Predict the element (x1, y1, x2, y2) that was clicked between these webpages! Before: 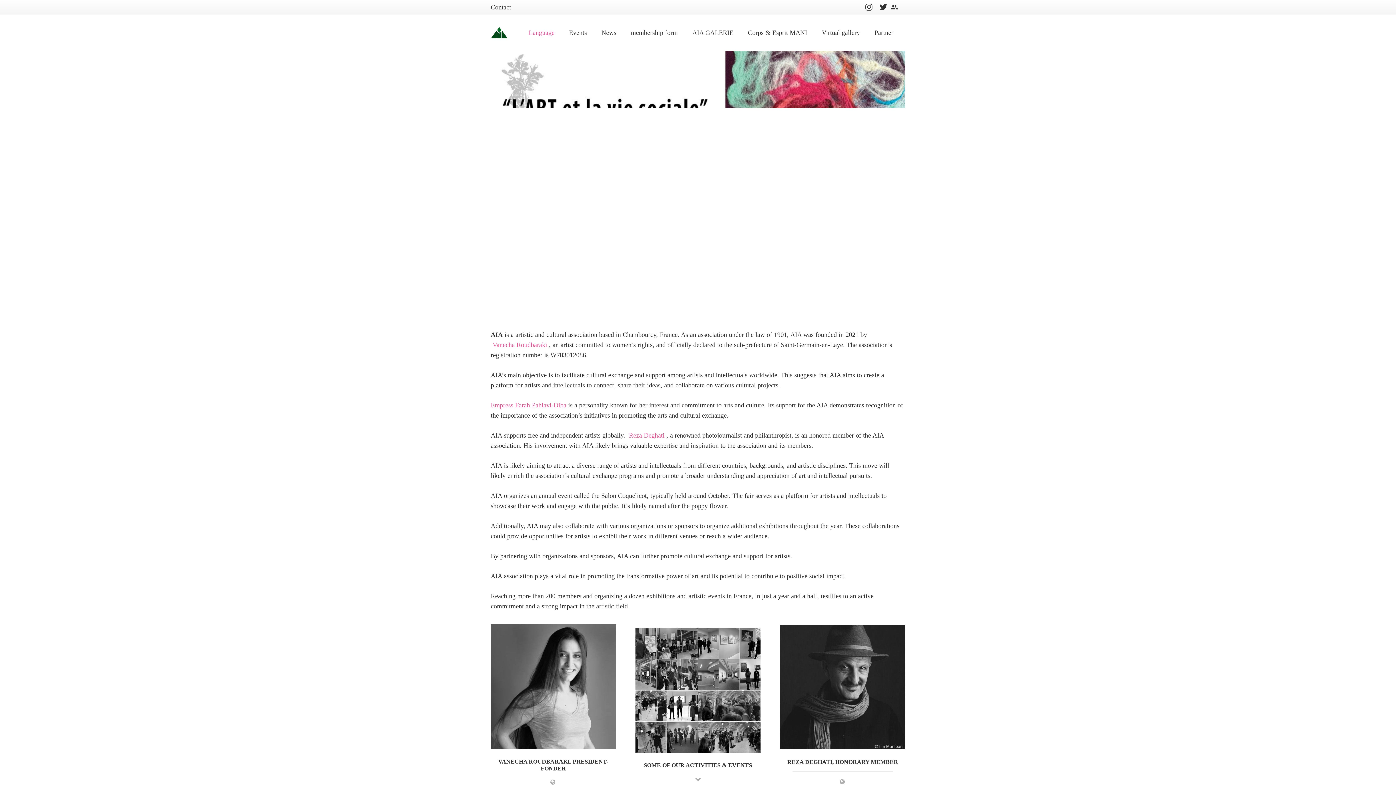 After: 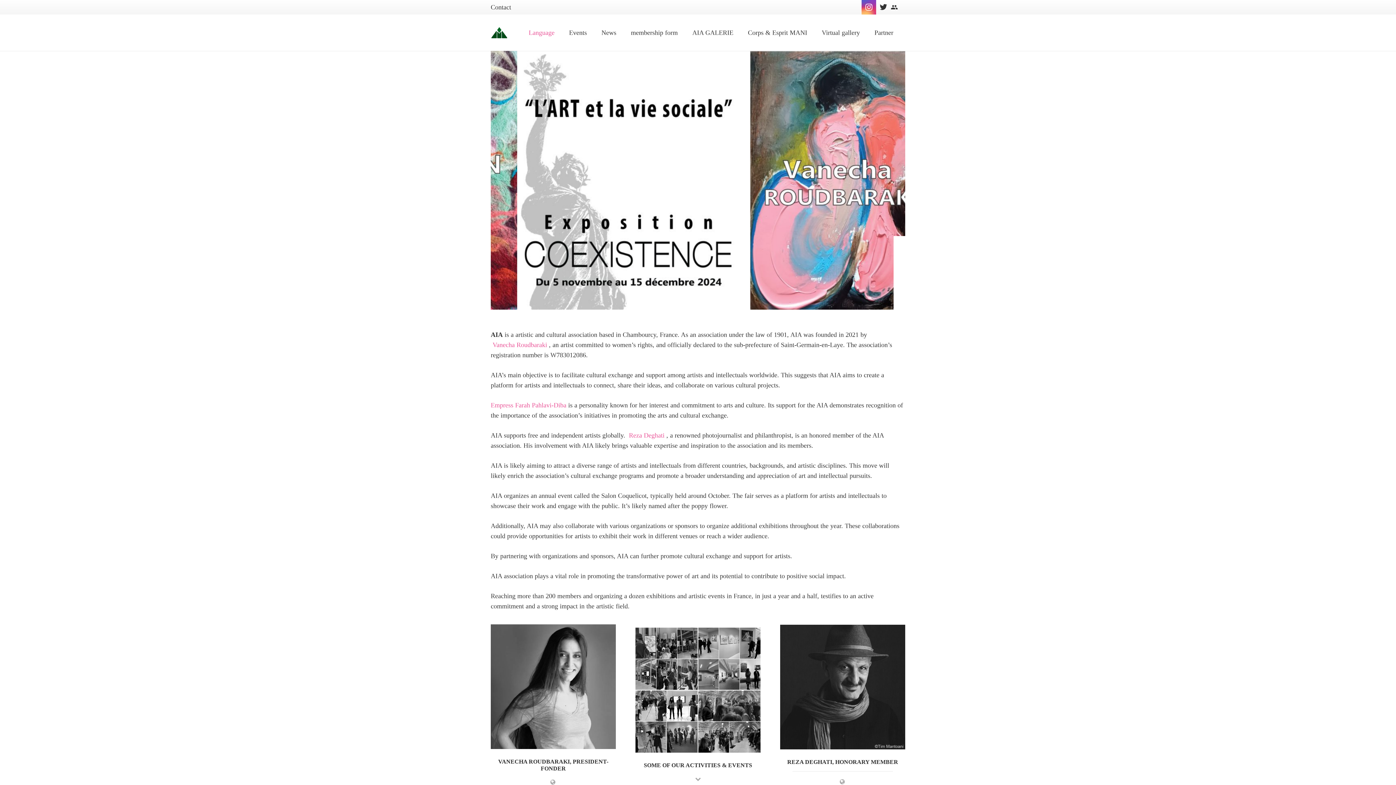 Action: bbox: (861, 0, 876, 14) label: Instagram